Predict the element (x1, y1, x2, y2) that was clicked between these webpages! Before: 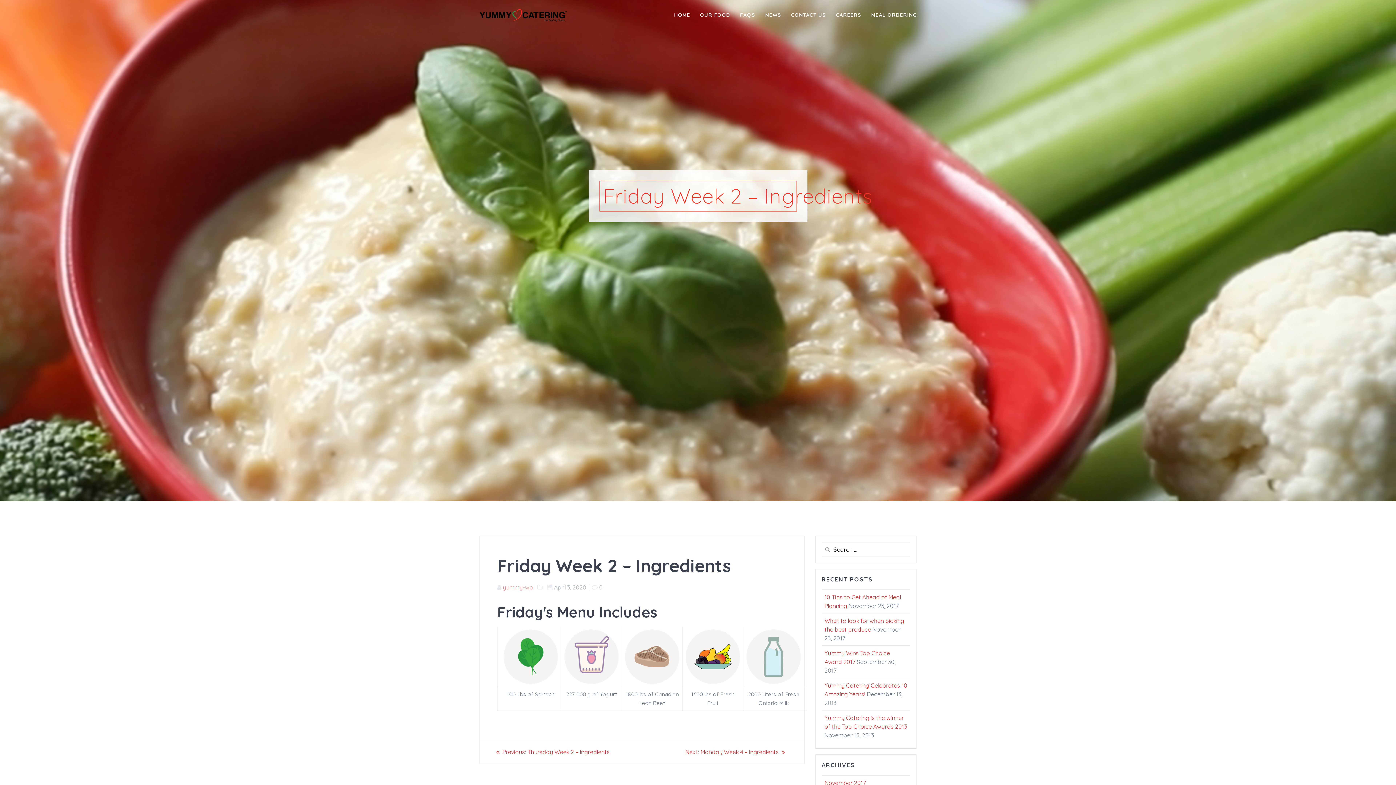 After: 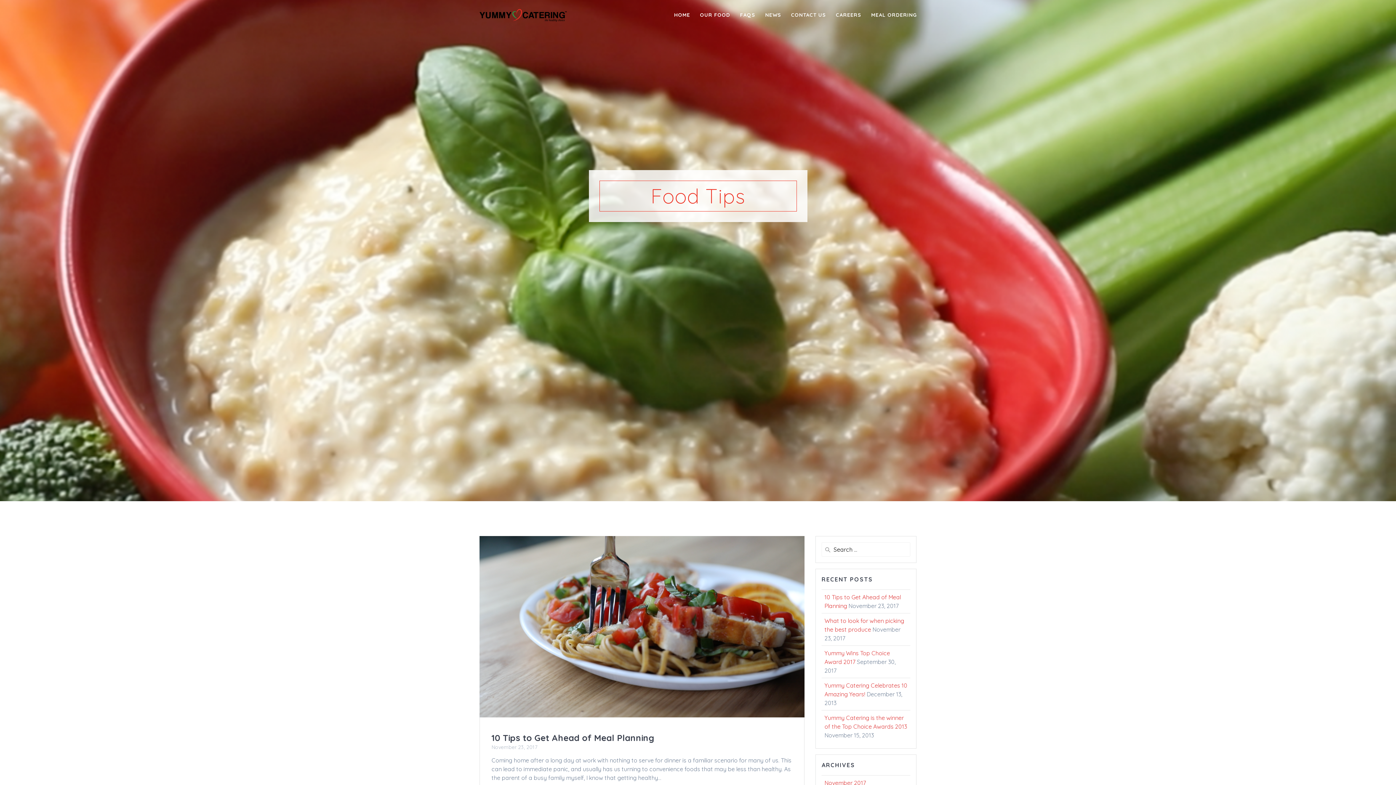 Action: label: yummy-wp bbox: (502, 584, 533, 591)